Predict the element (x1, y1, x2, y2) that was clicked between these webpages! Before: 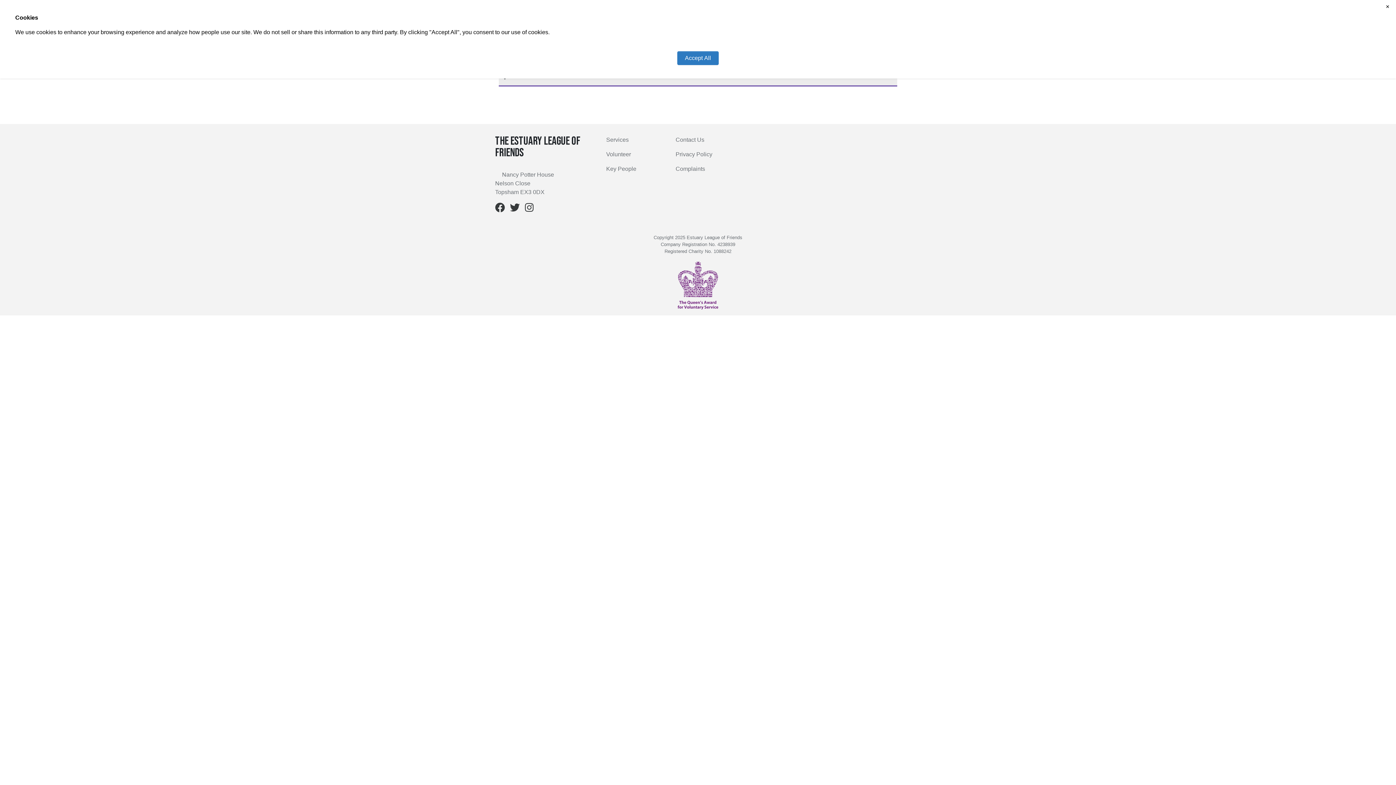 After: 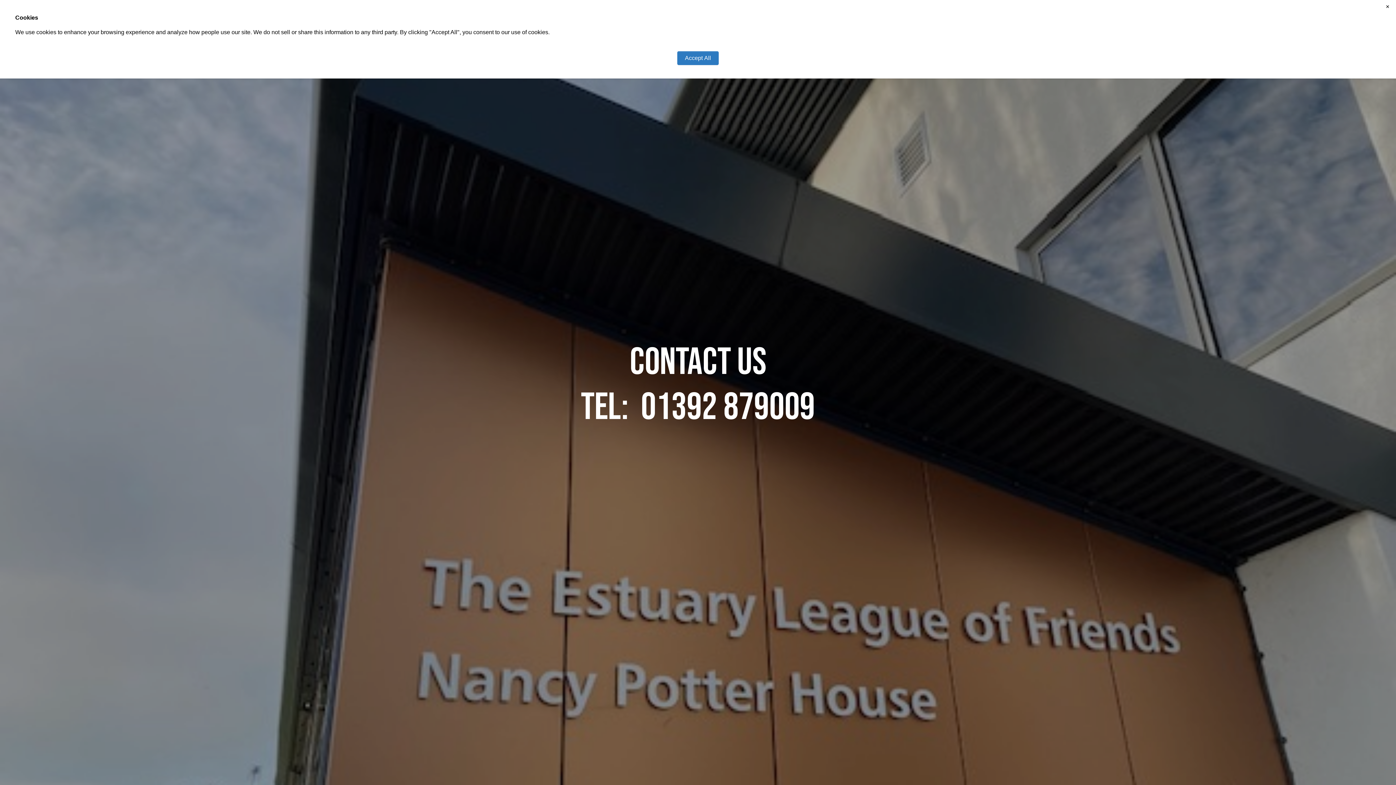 Action: bbox: (675, 136, 704, 142) label: Contact Us